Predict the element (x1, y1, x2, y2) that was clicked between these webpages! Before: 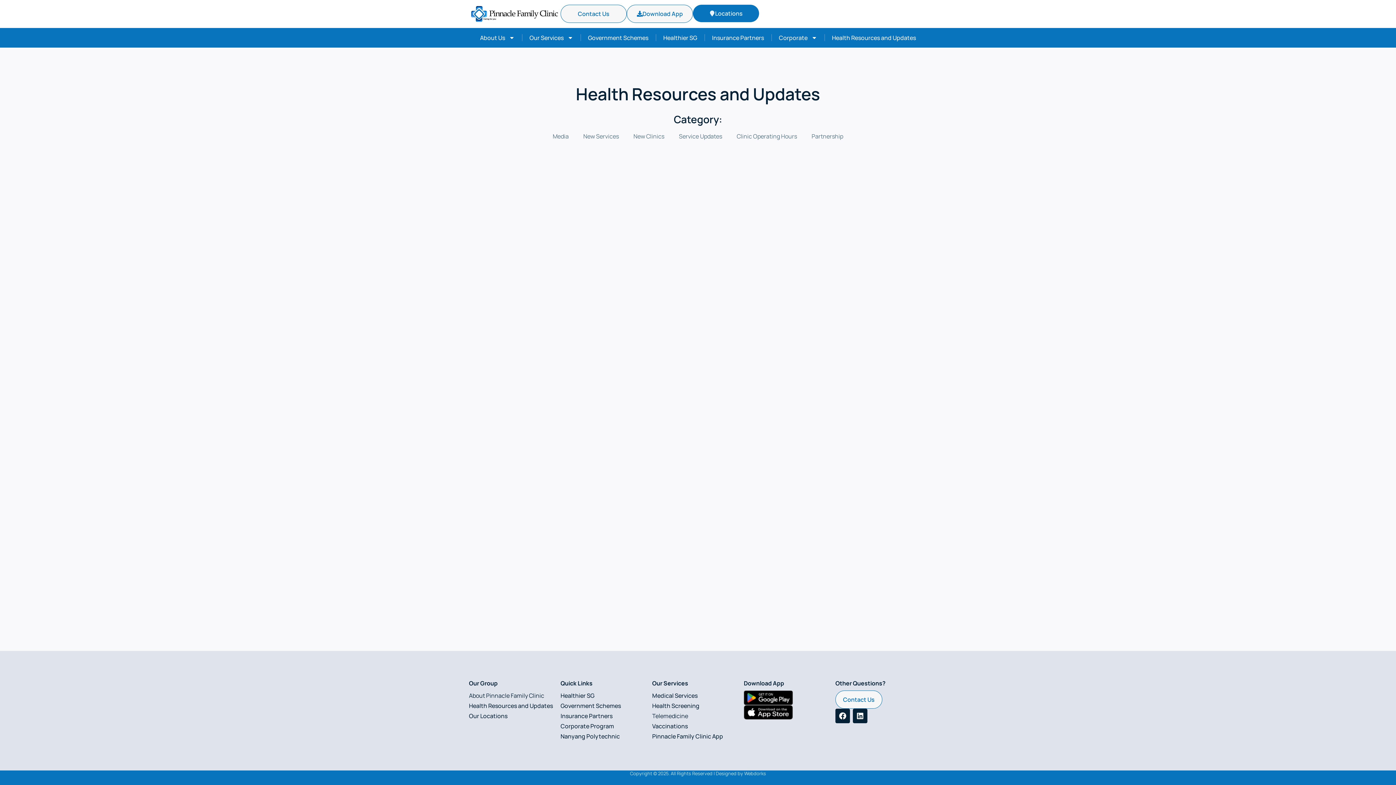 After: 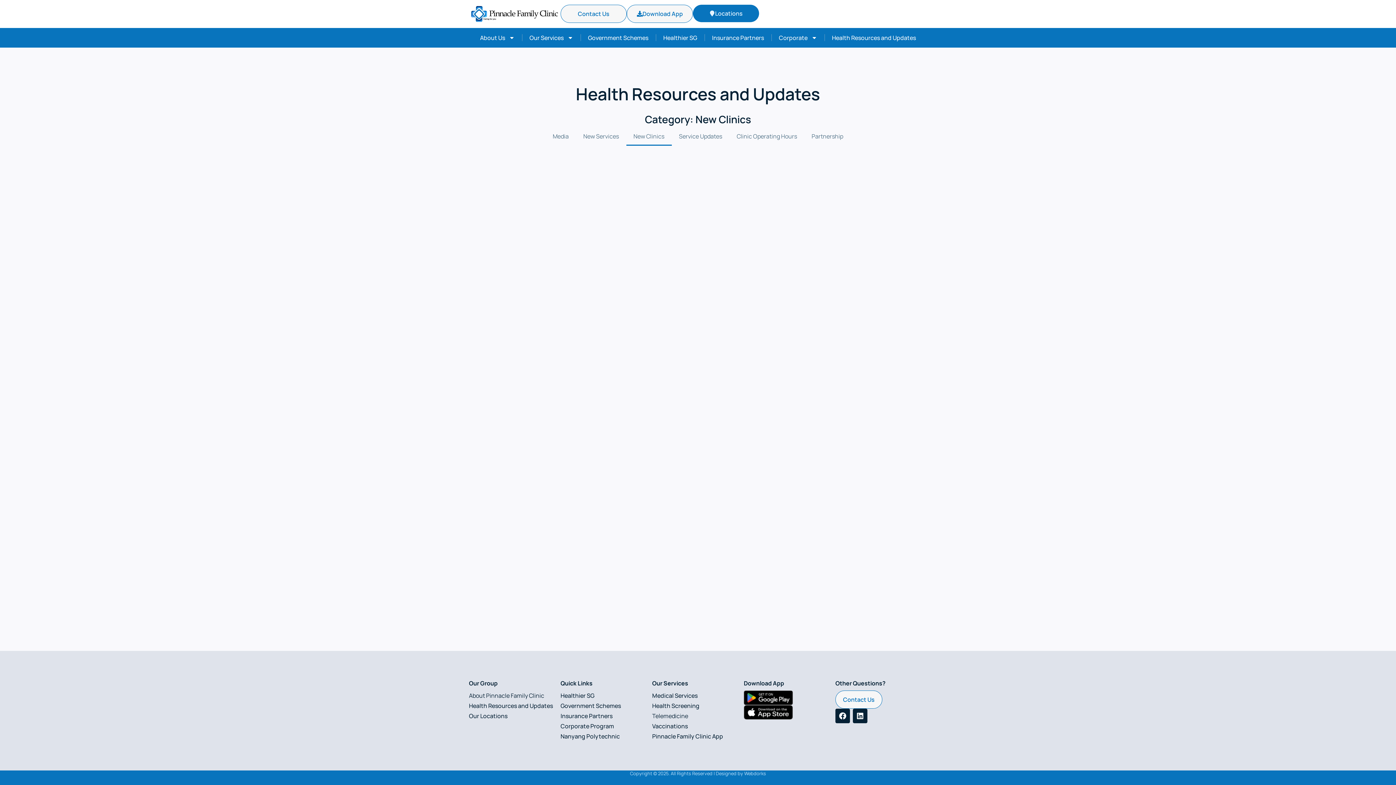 Action: label: New Clinics bbox: (626, 127, 671, 145)